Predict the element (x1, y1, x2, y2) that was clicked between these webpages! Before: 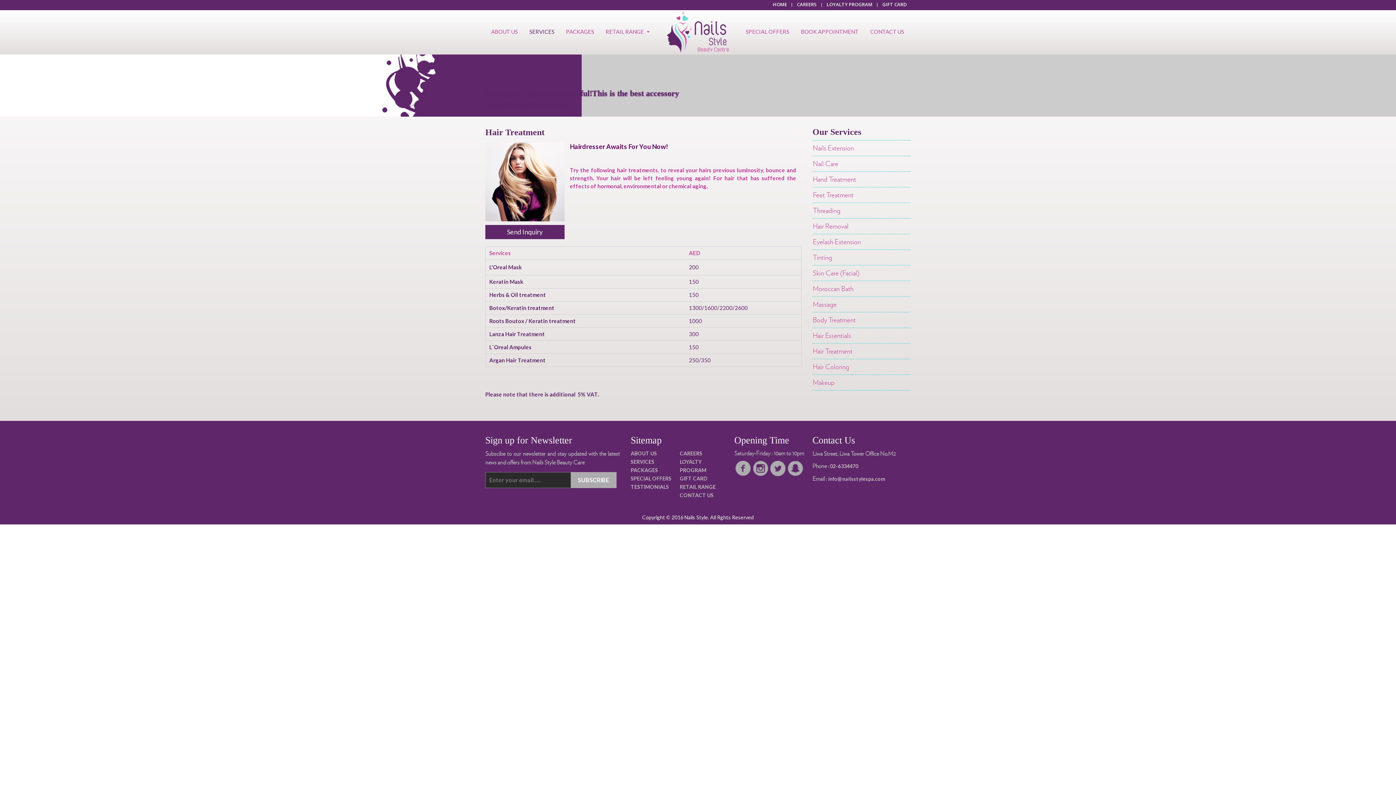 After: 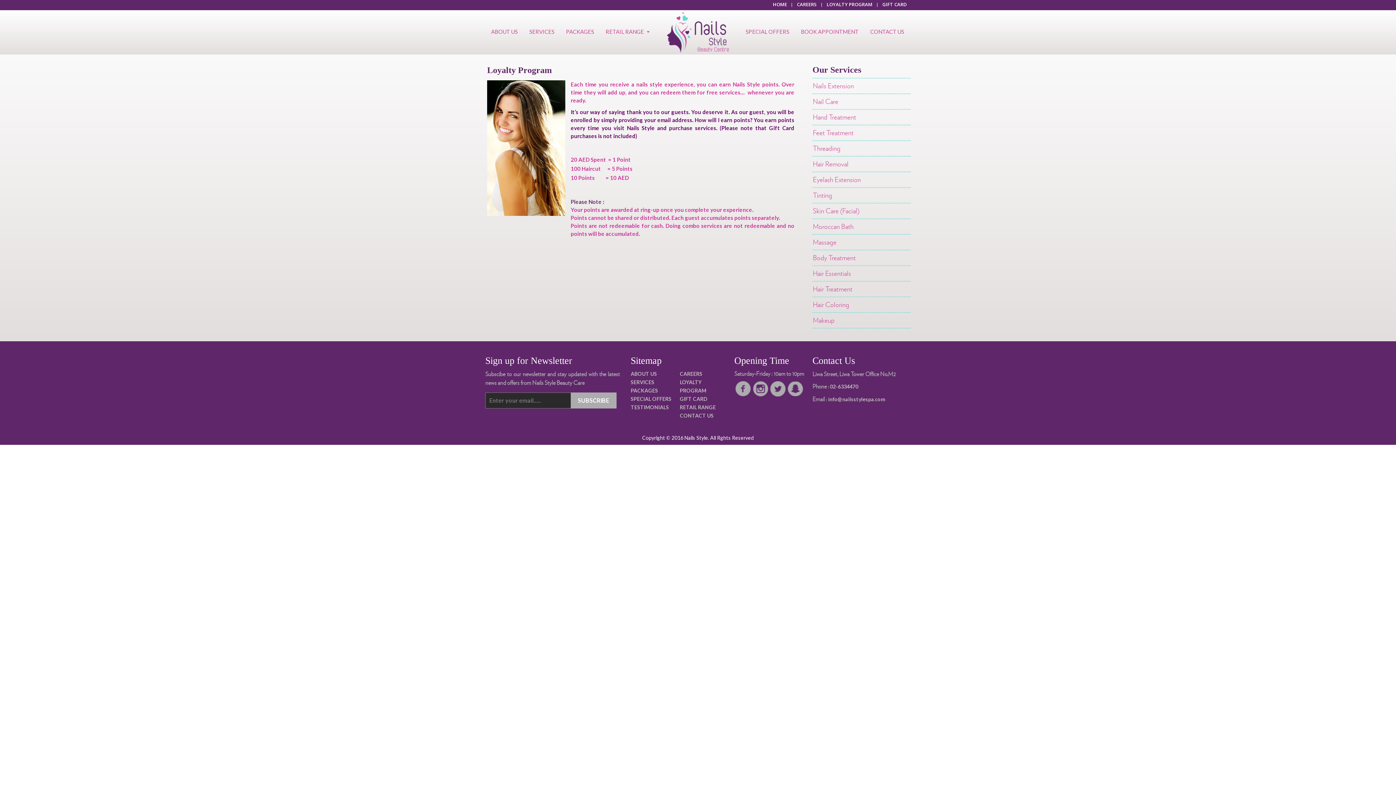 Action: label: LOYALTY PROGRAM bbox: (826, 1, 876, 7)